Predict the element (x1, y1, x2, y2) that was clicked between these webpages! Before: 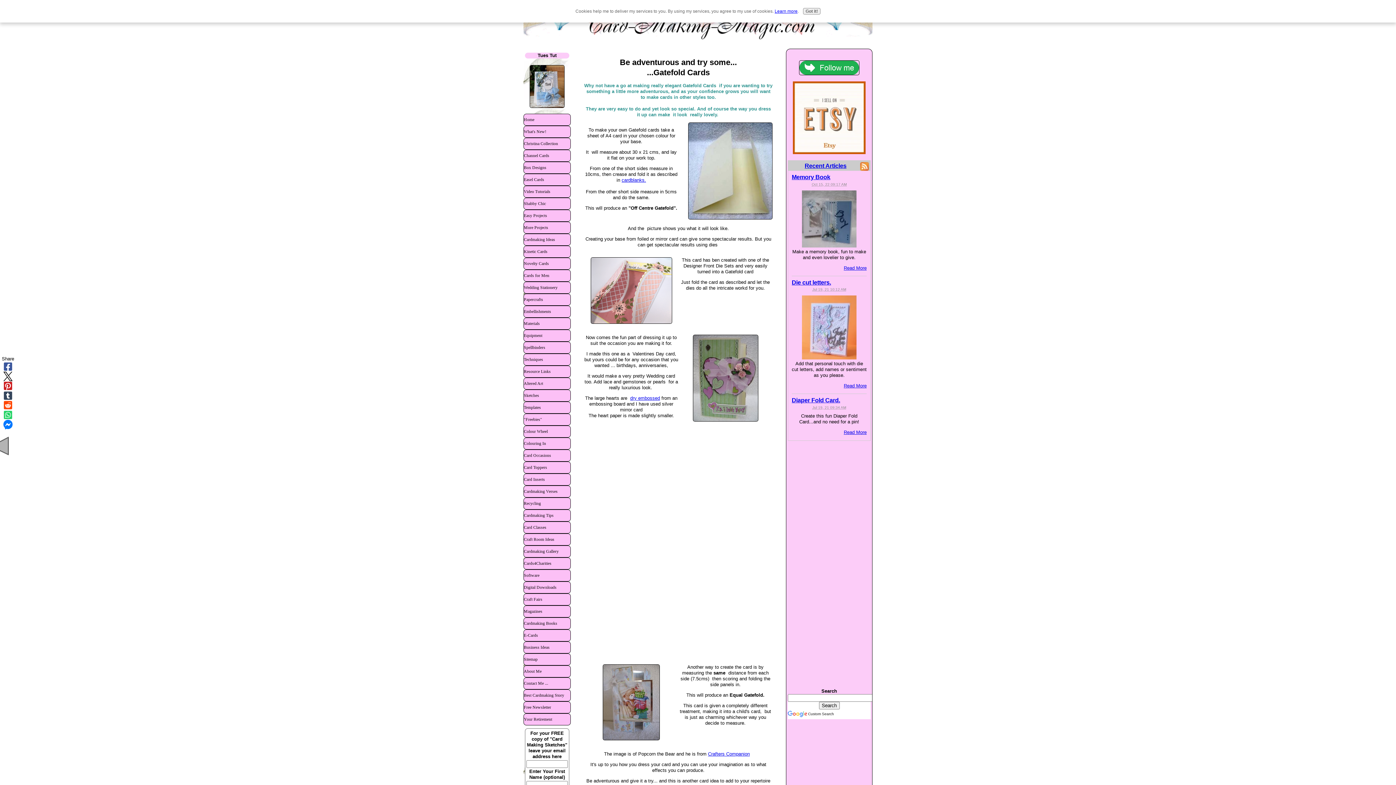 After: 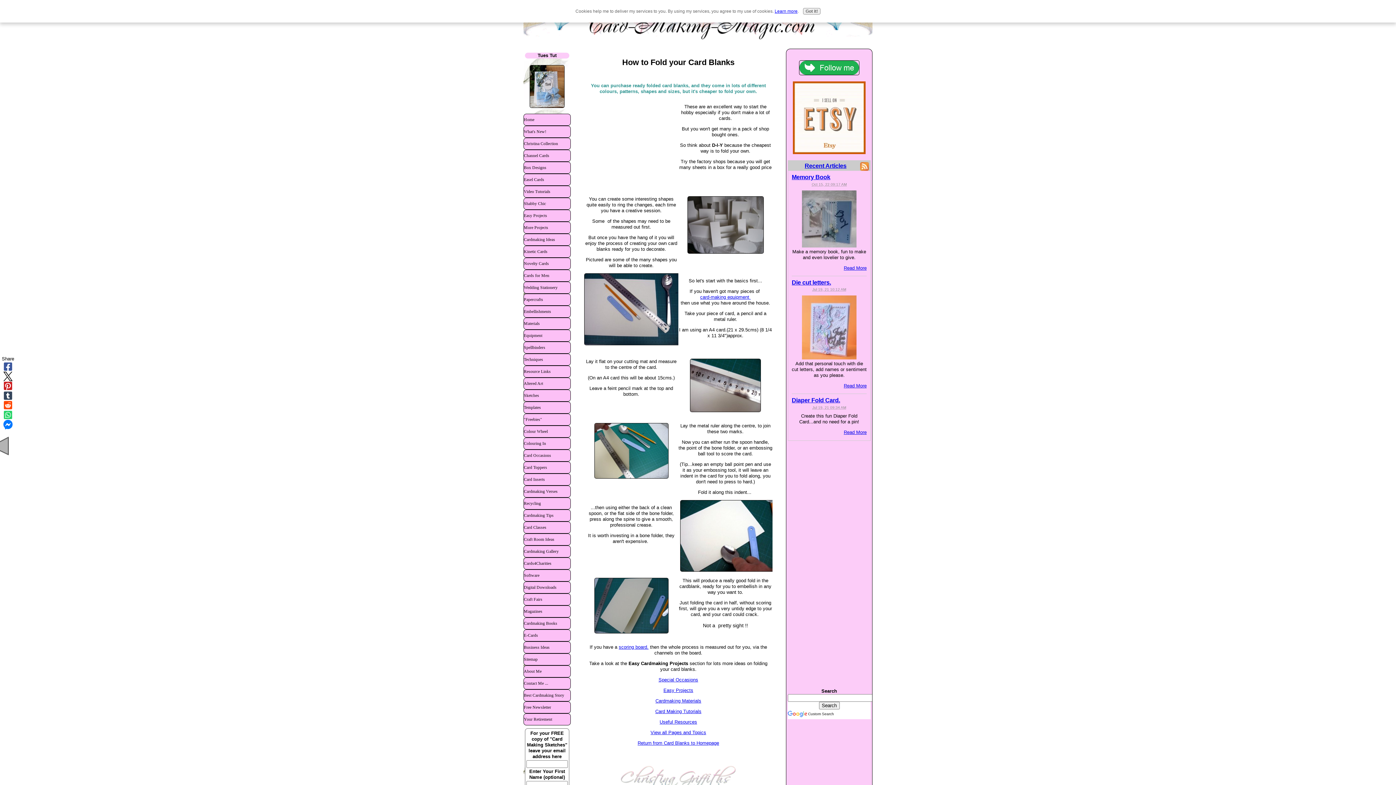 Action: bbox: (621, 177, 646, 182) label: cardblanks.

